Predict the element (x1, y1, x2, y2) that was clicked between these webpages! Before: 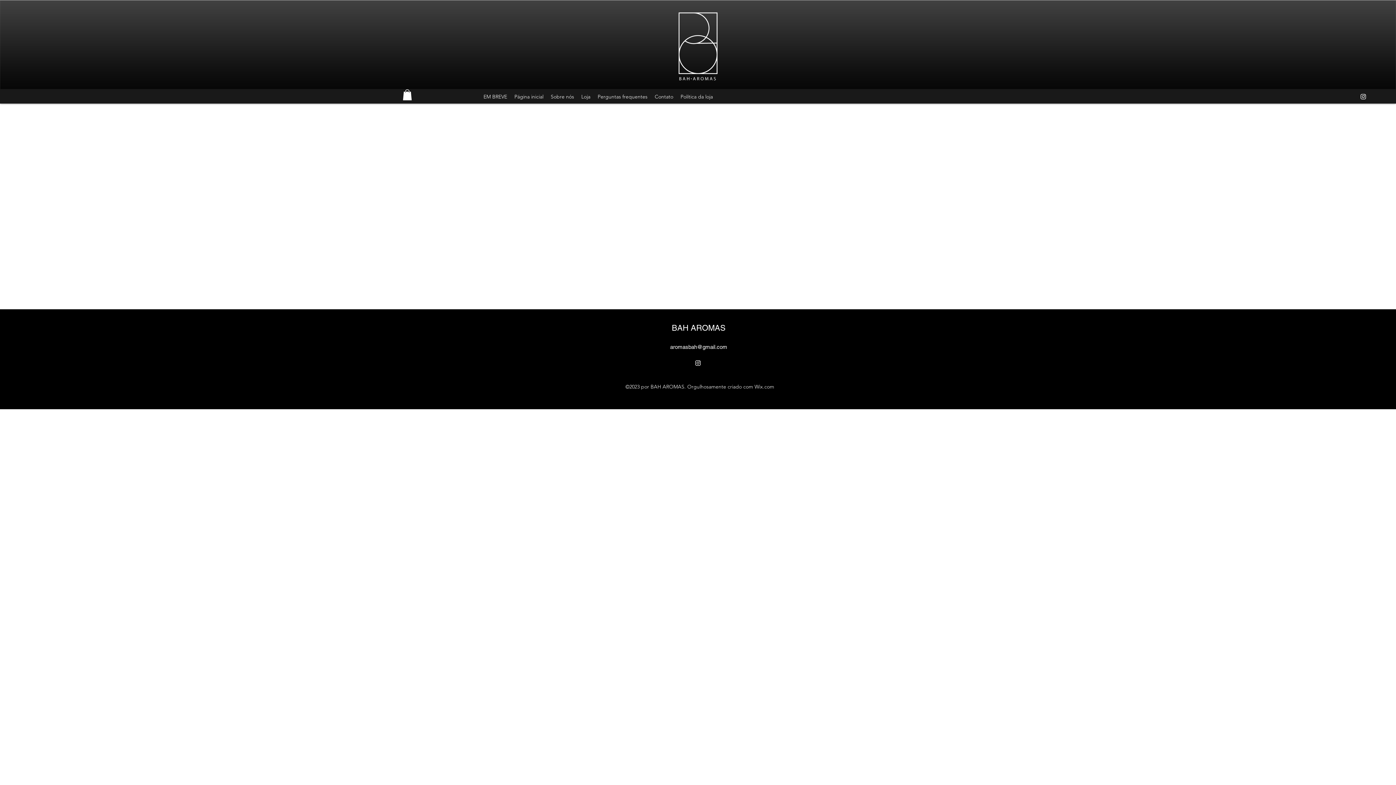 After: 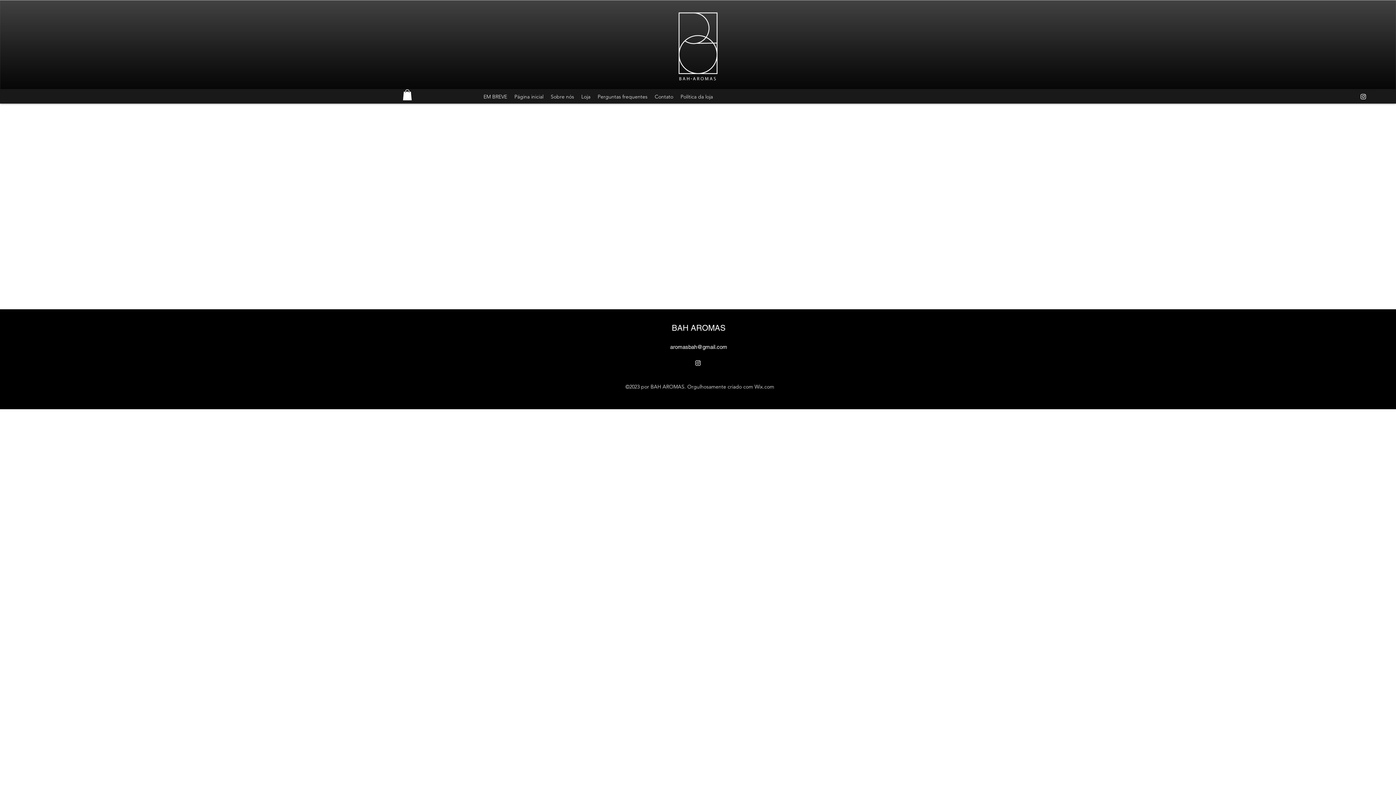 Action: label: aromasbah@gmail.com bbox: (670, 344, 727, 350)